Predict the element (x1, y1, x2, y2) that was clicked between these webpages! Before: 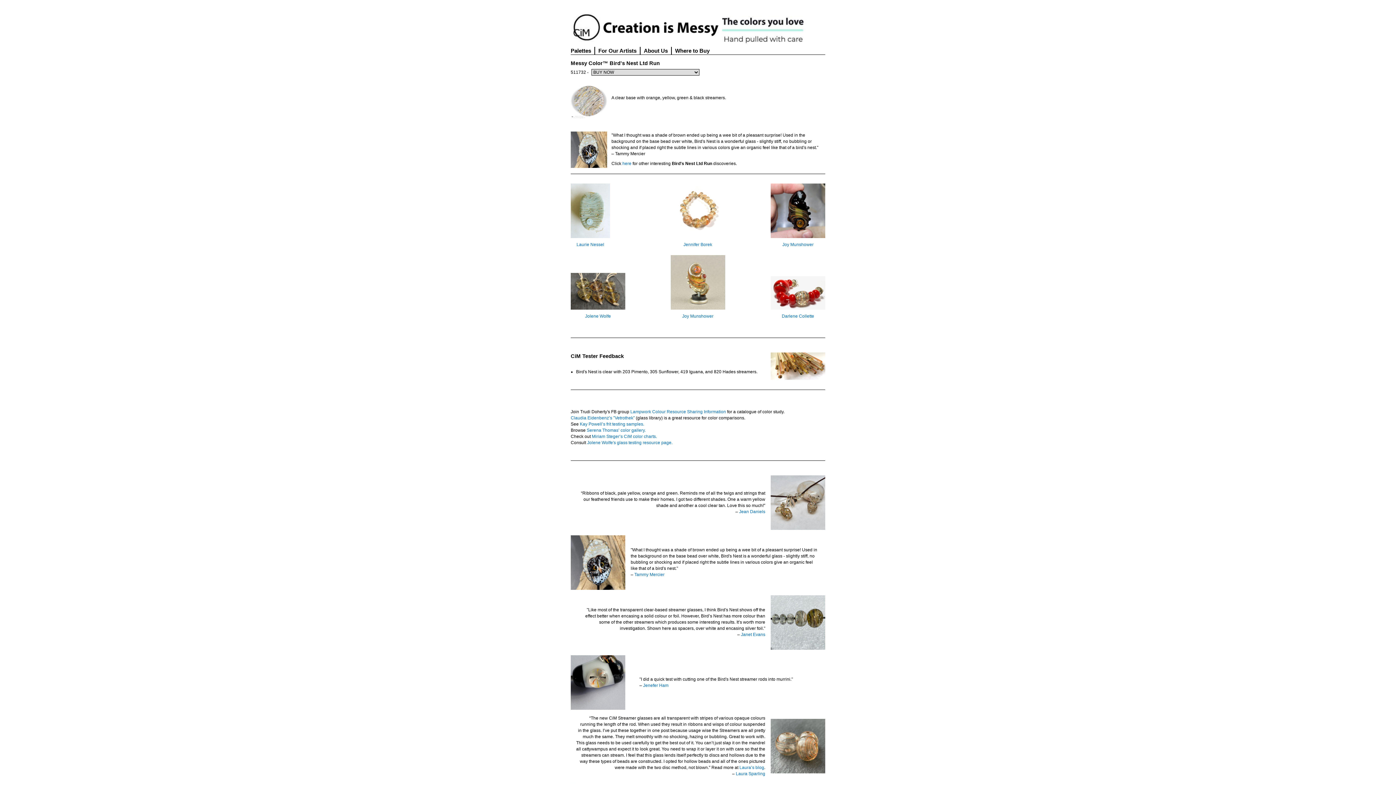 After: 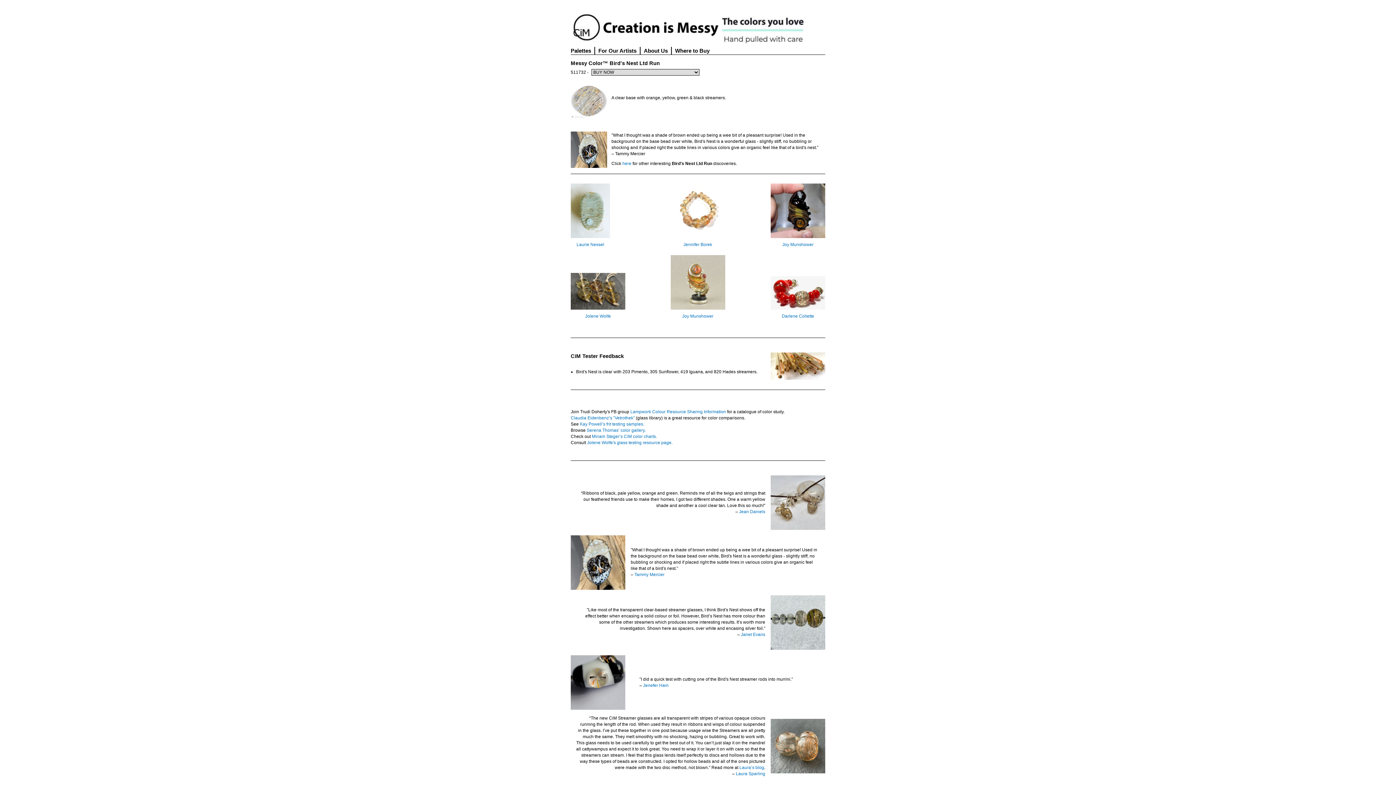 Action: bbox: (570, 586, 625, 591)